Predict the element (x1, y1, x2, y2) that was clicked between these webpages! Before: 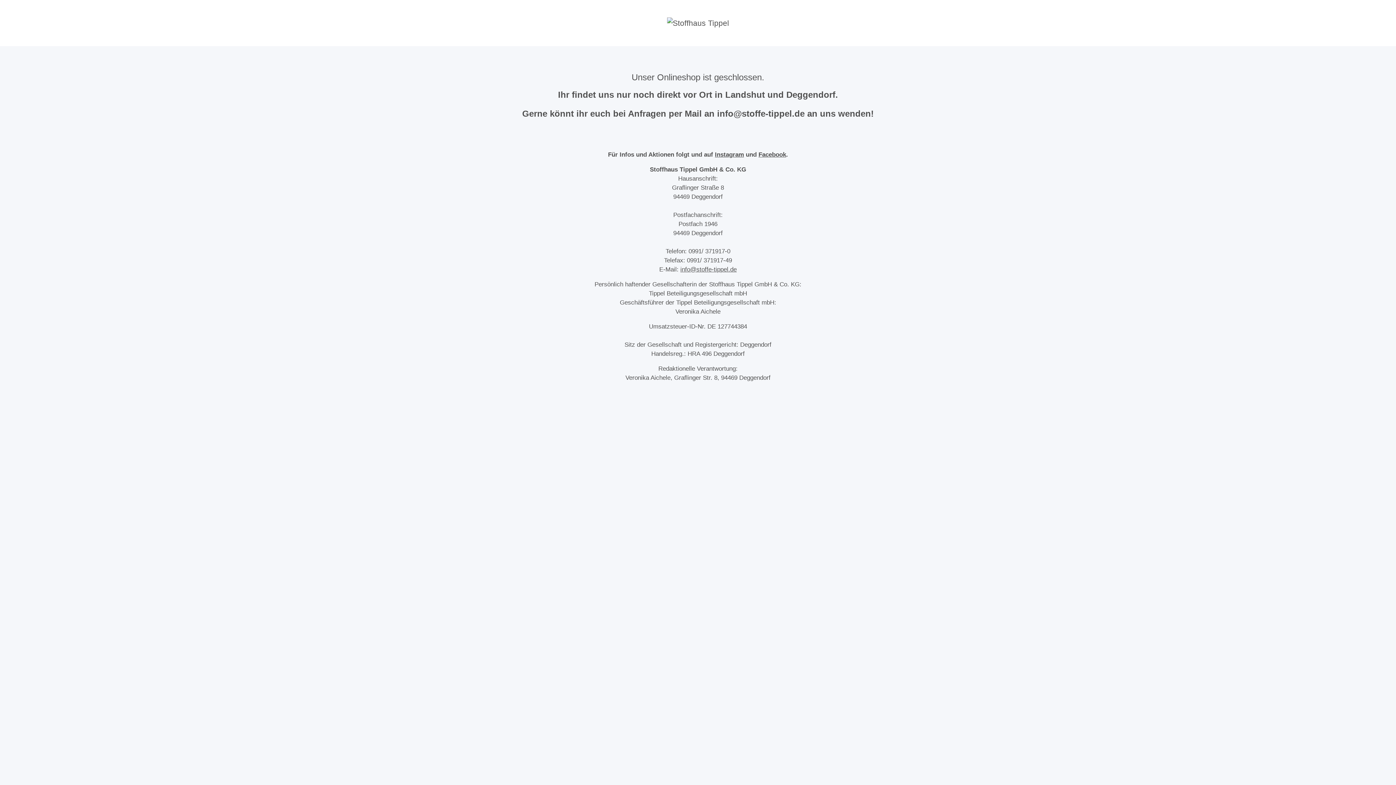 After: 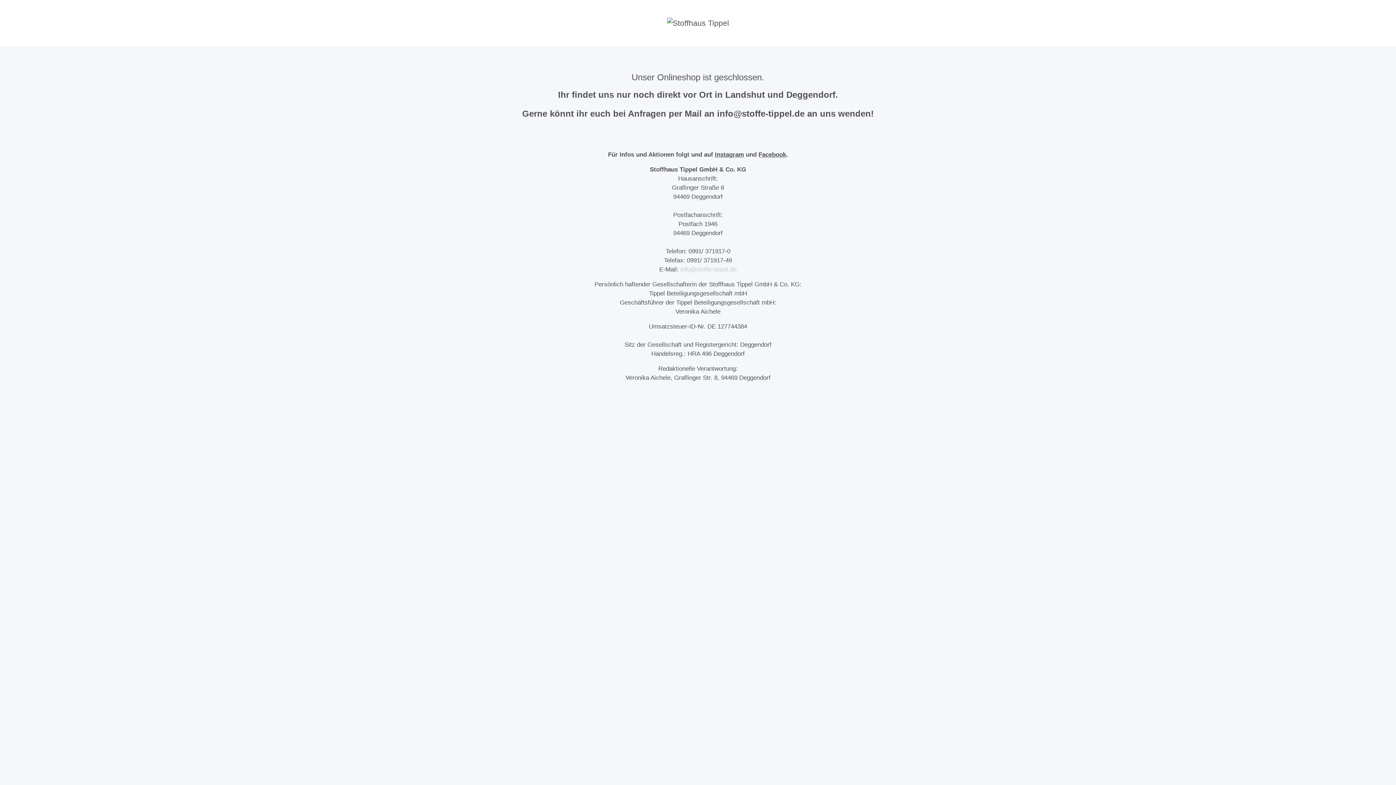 Action: bbox: (680, 266, 736, 273) label: info@stoffe-tippel.de